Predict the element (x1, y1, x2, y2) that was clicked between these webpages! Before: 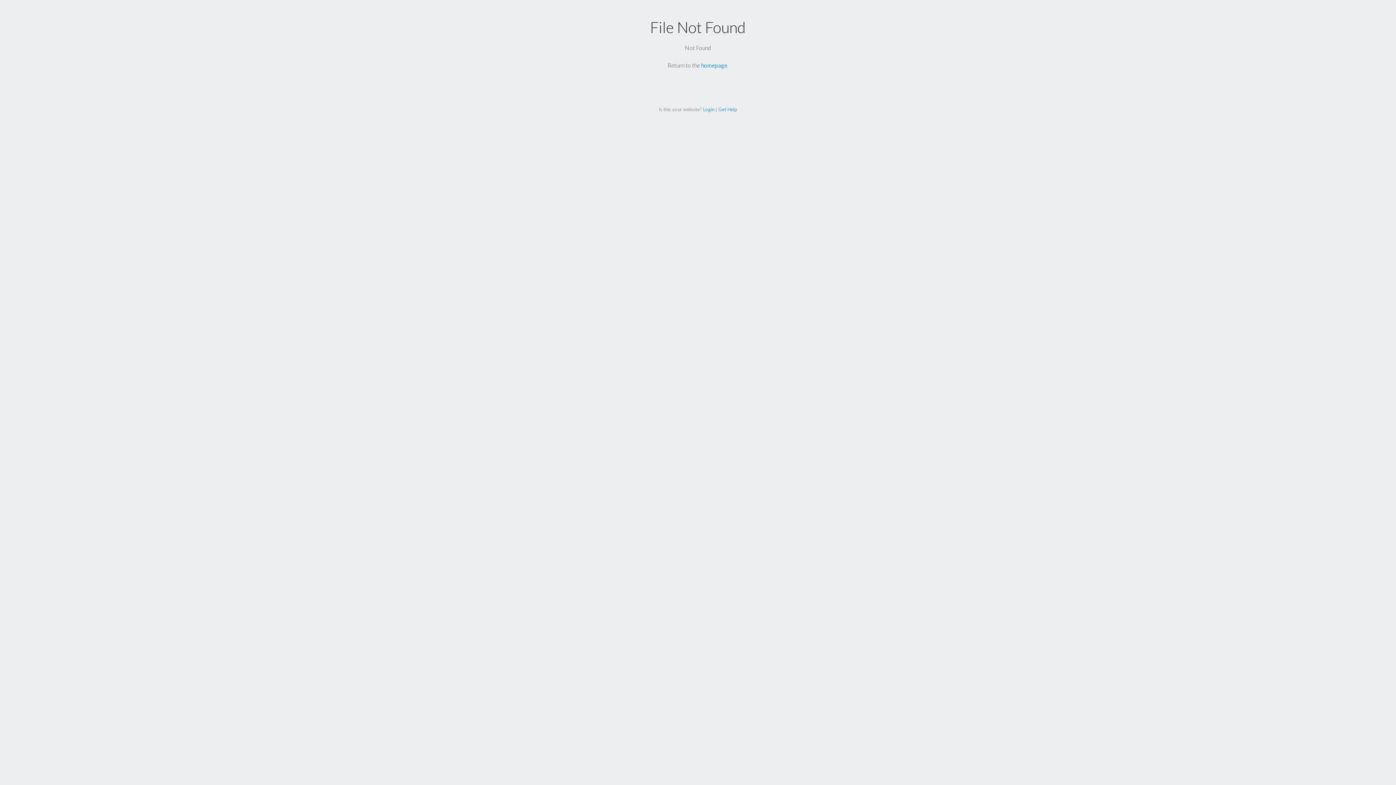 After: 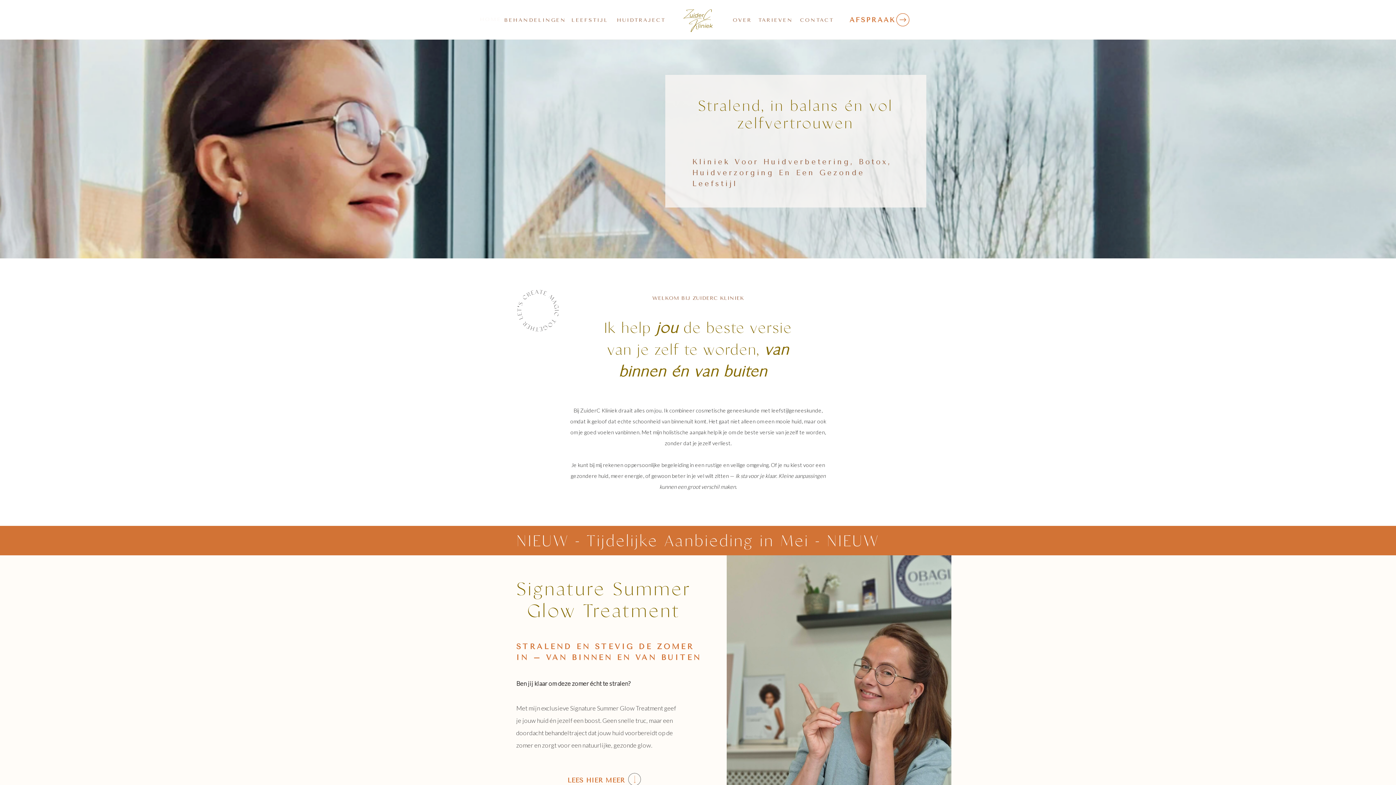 Action: label: homepage bbox: (701, 61, 727, 68)